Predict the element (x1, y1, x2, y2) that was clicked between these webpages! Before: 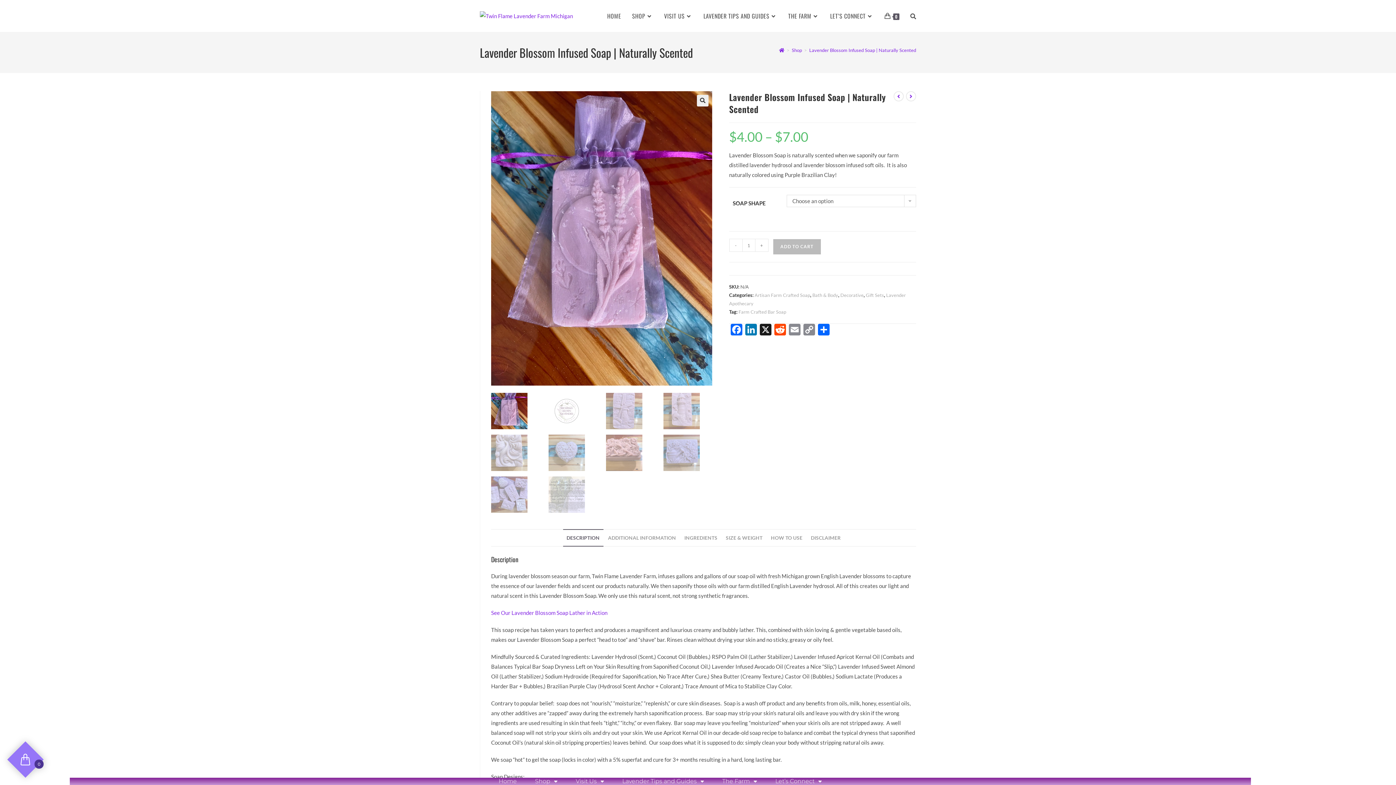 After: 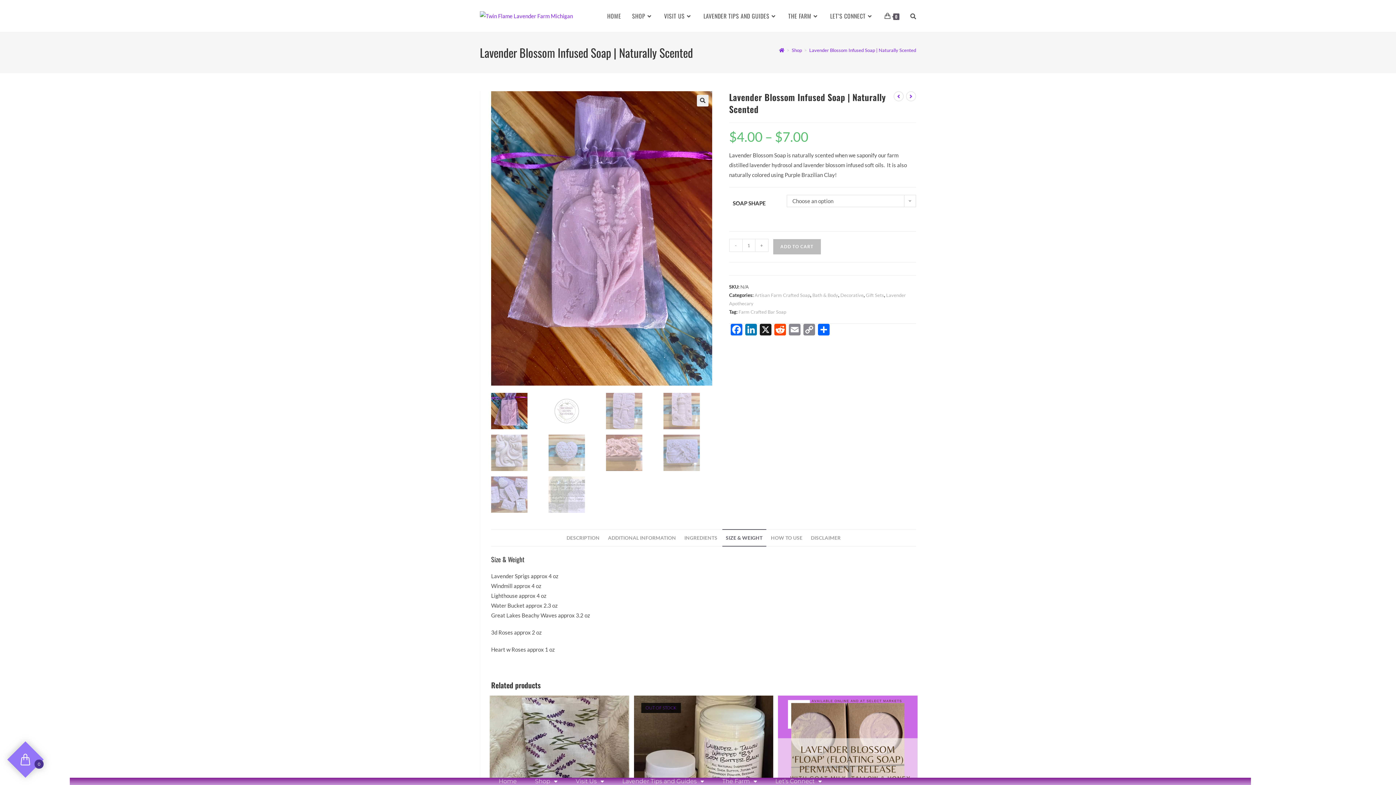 Action: bbox: (722, 529, 766, 547) label: SIZE & WEIGHT